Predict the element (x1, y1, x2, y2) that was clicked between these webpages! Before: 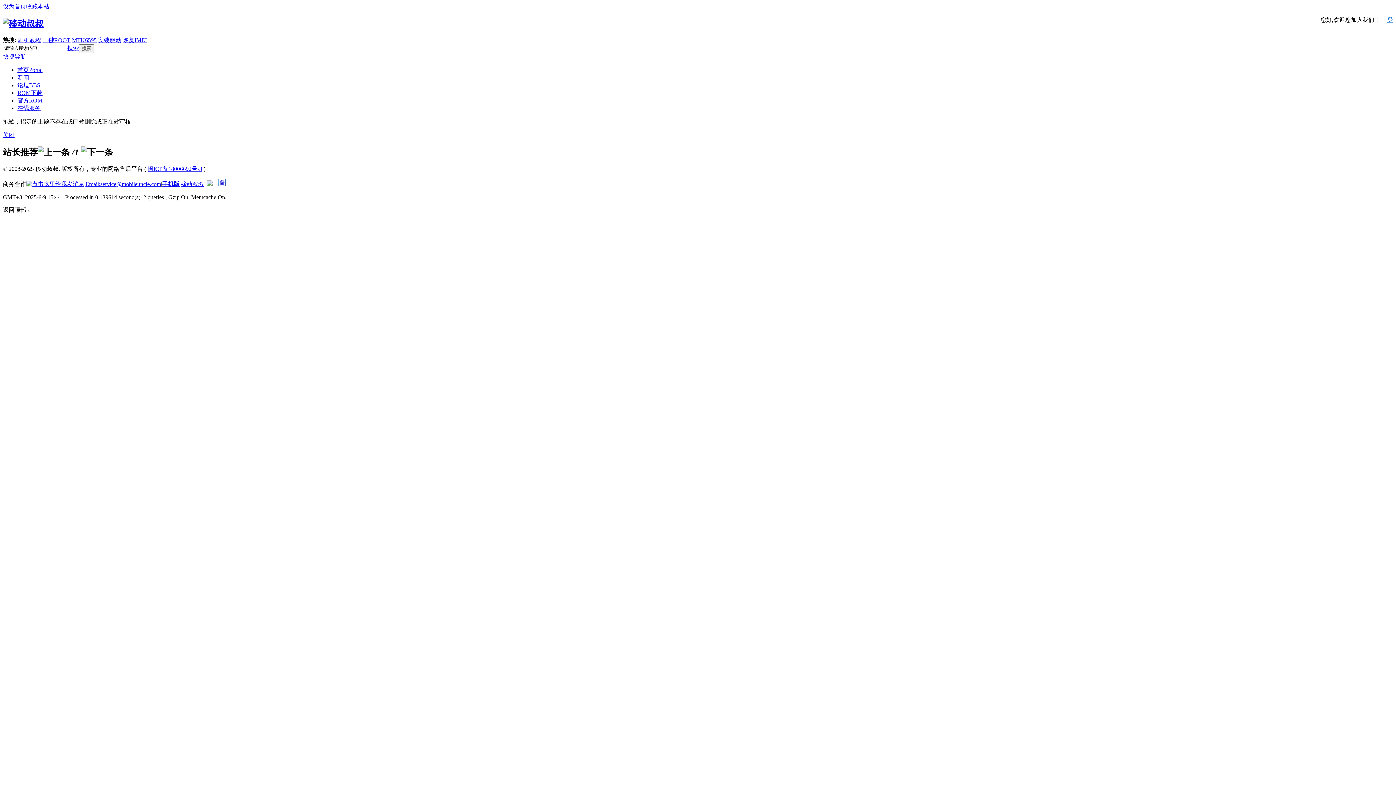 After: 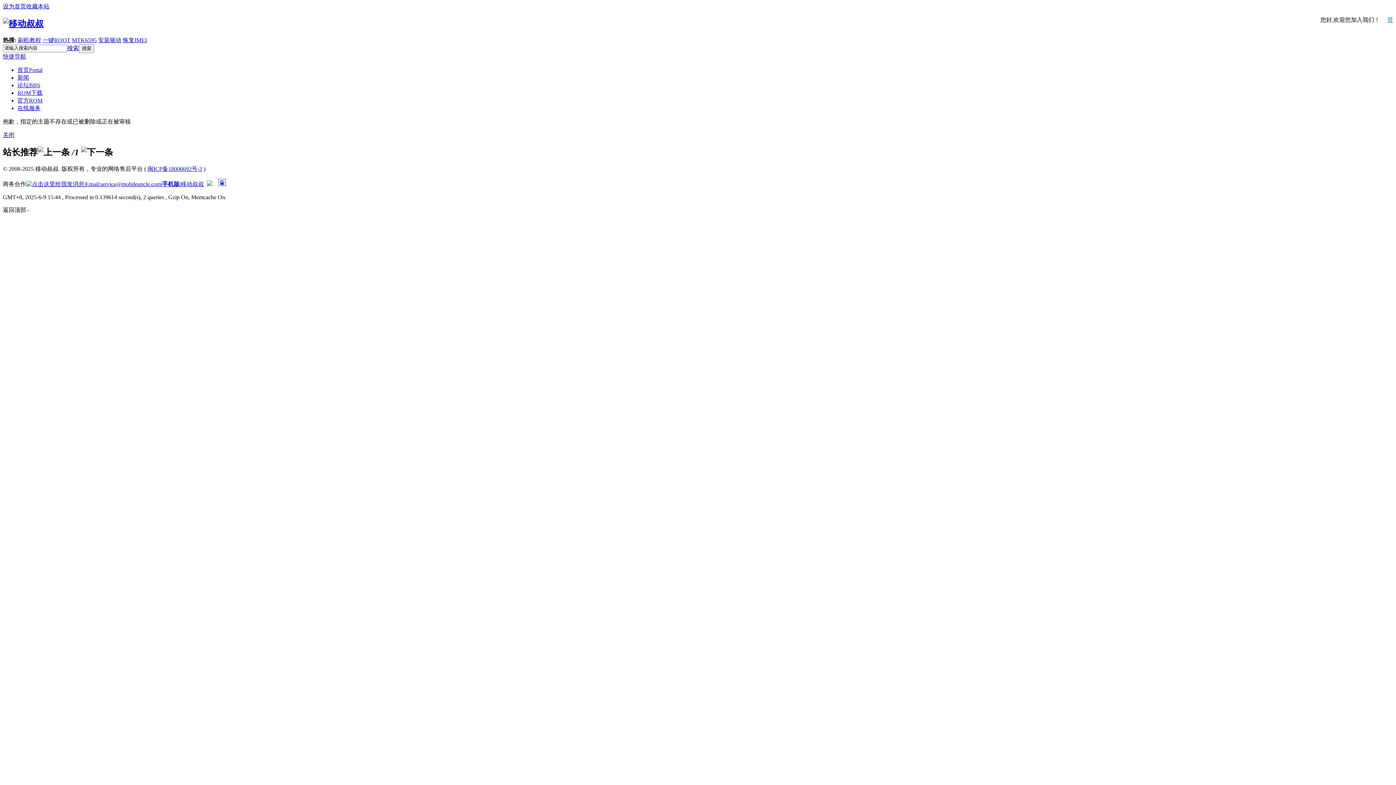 Action: bbox: (2, 3, 26, 9) label: 设为首页